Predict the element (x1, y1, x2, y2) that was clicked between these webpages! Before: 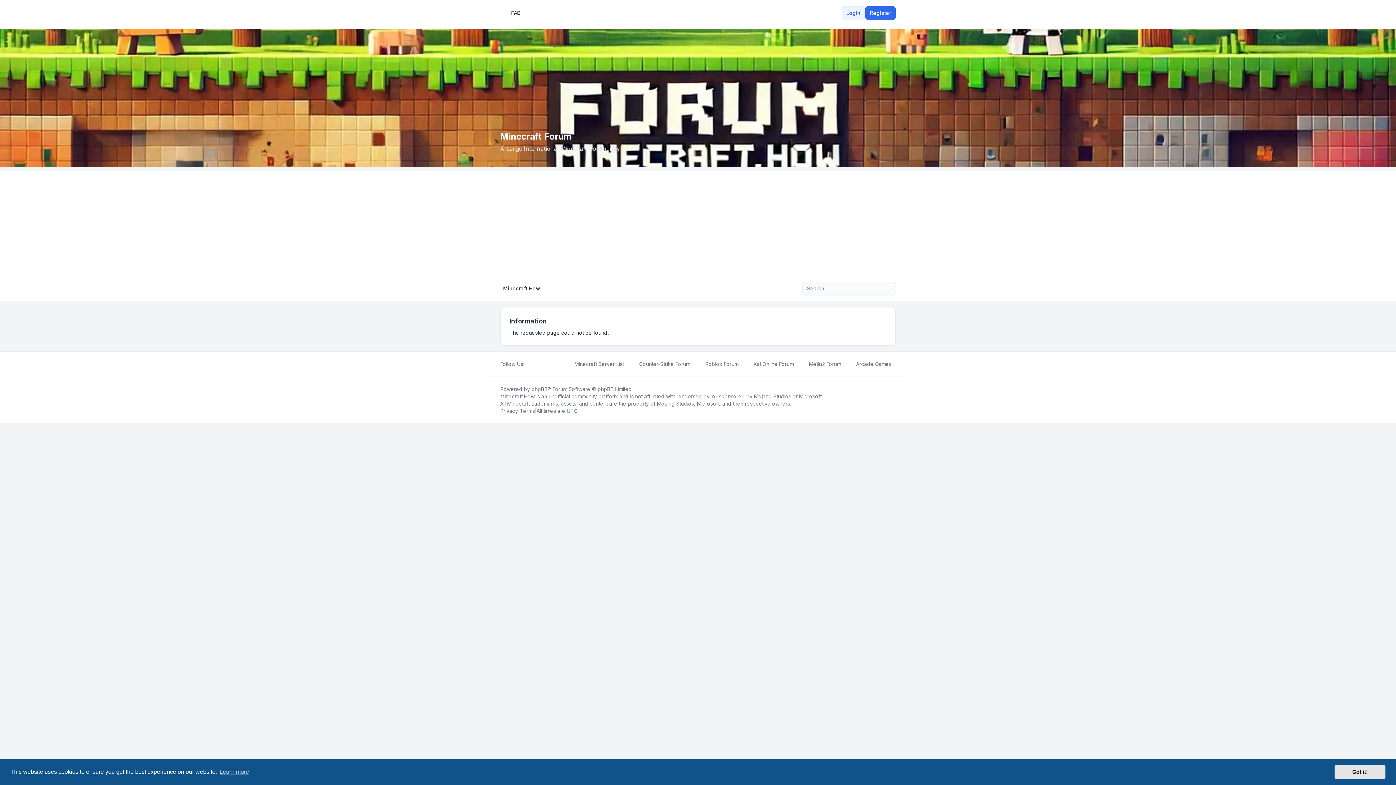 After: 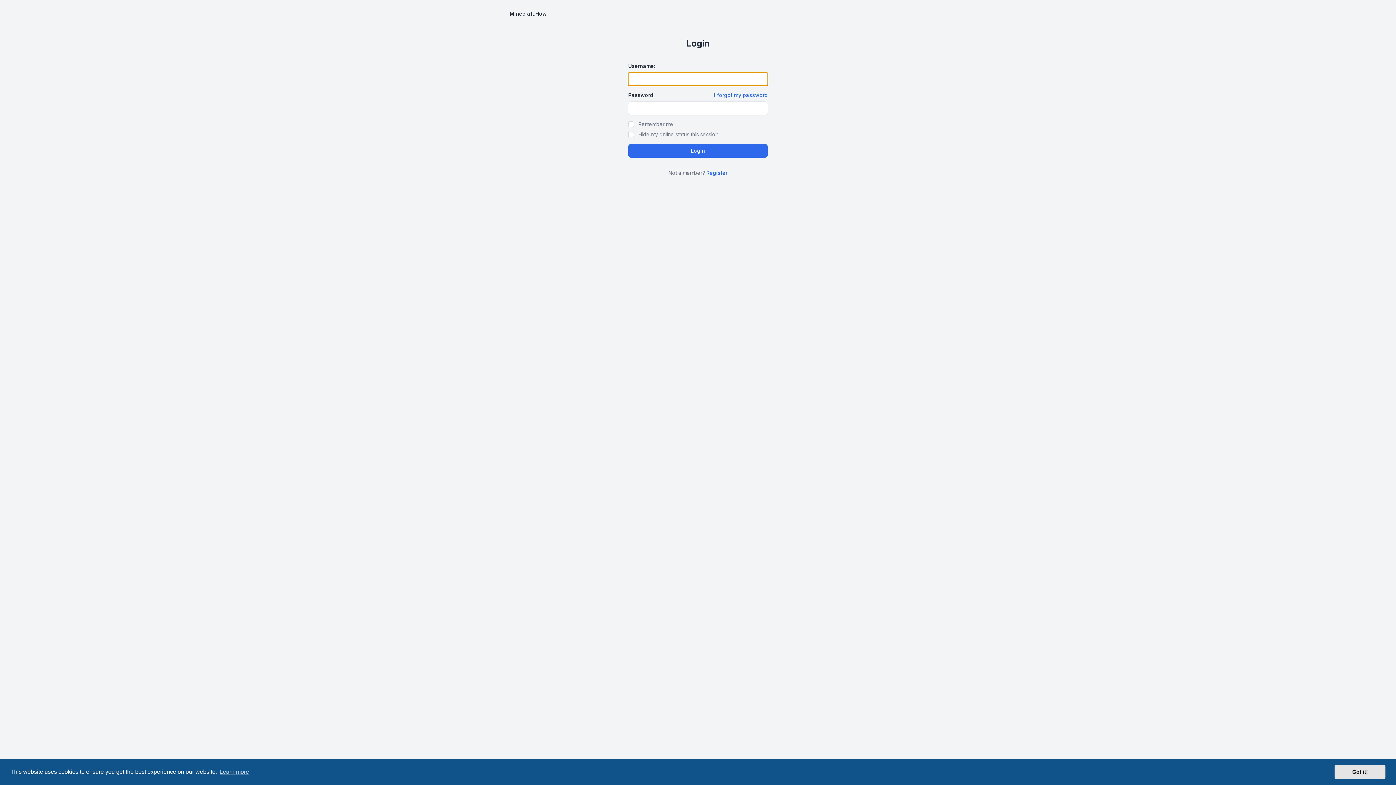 Action: label: Login bbox: (841, 6, 865, 20)